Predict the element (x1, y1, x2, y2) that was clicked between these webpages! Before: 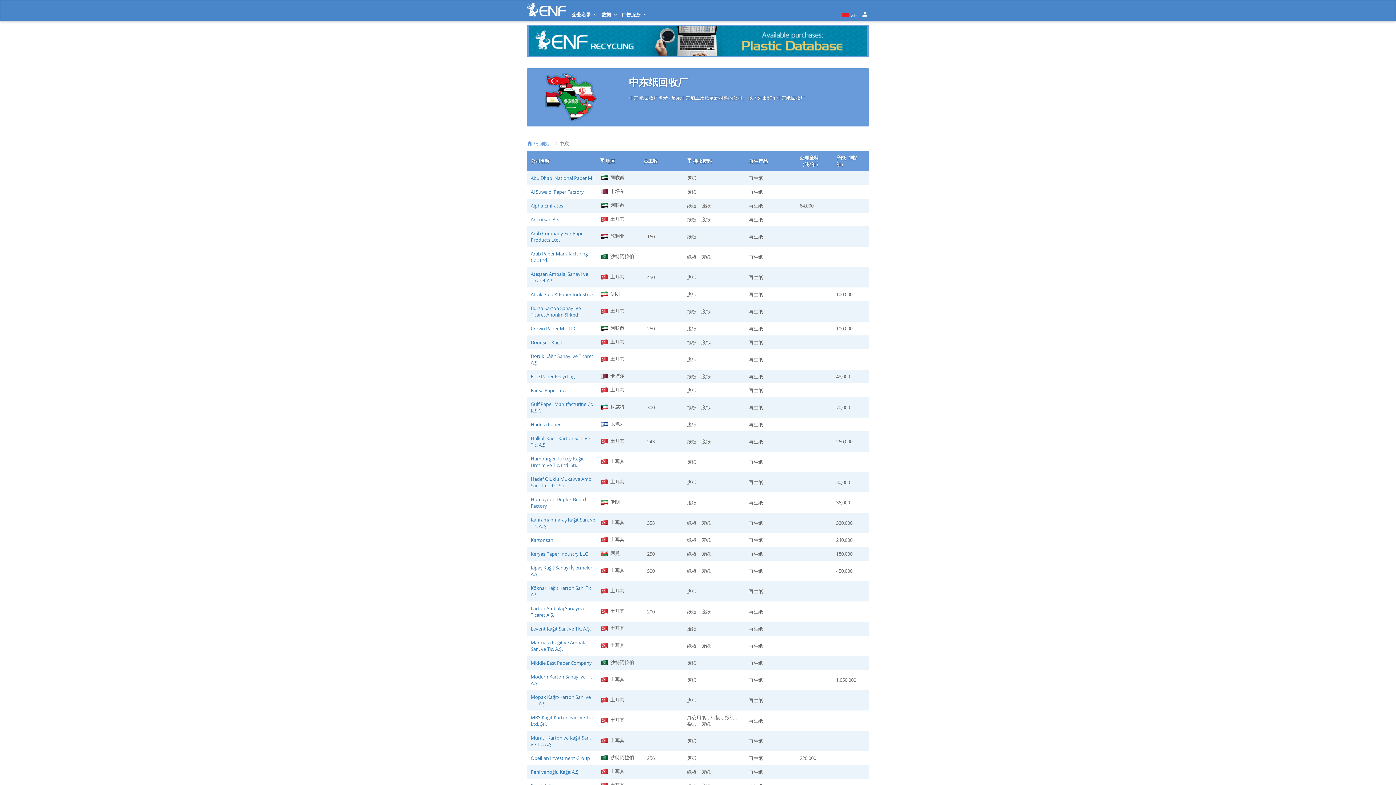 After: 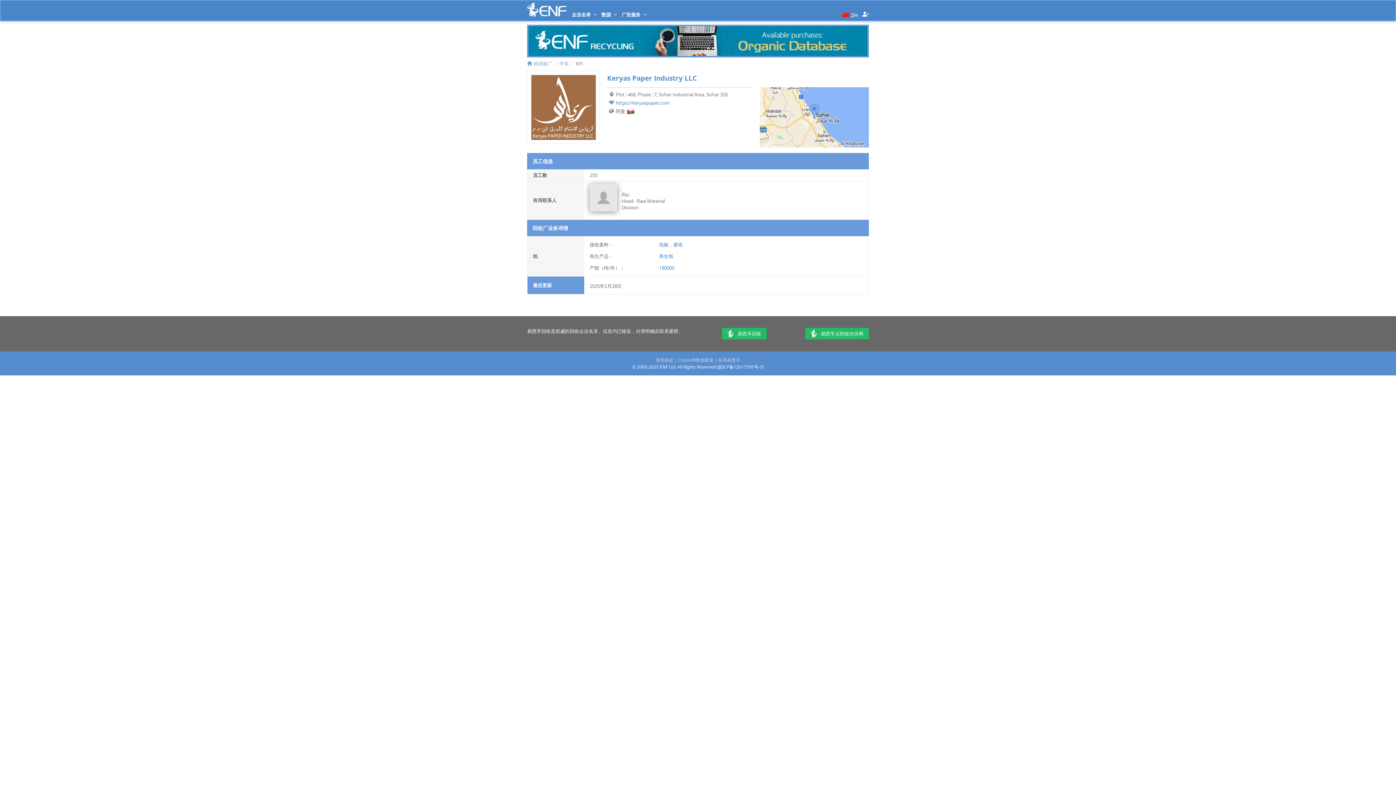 Action: label: Keryas Paper Industry LLC bbox: (530, 550, 588, 557)